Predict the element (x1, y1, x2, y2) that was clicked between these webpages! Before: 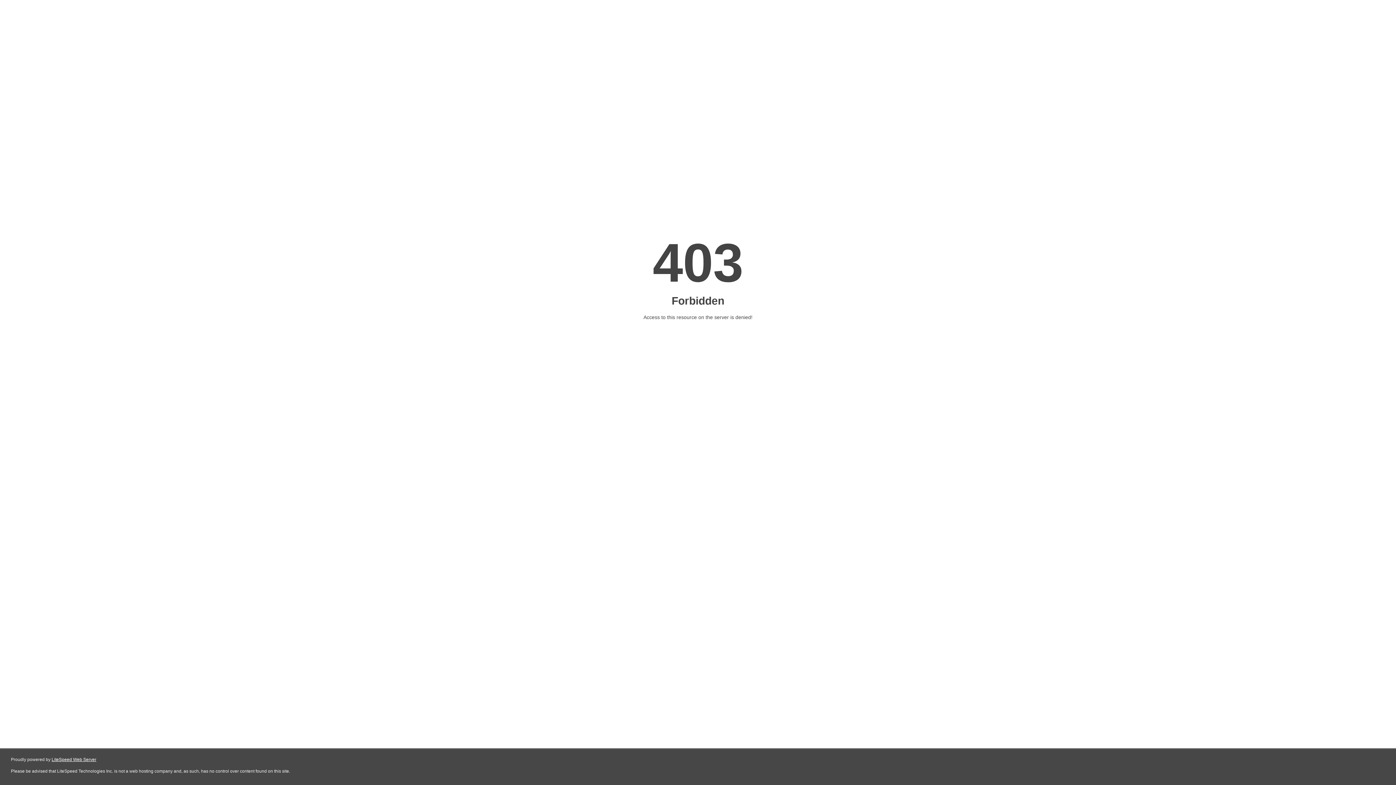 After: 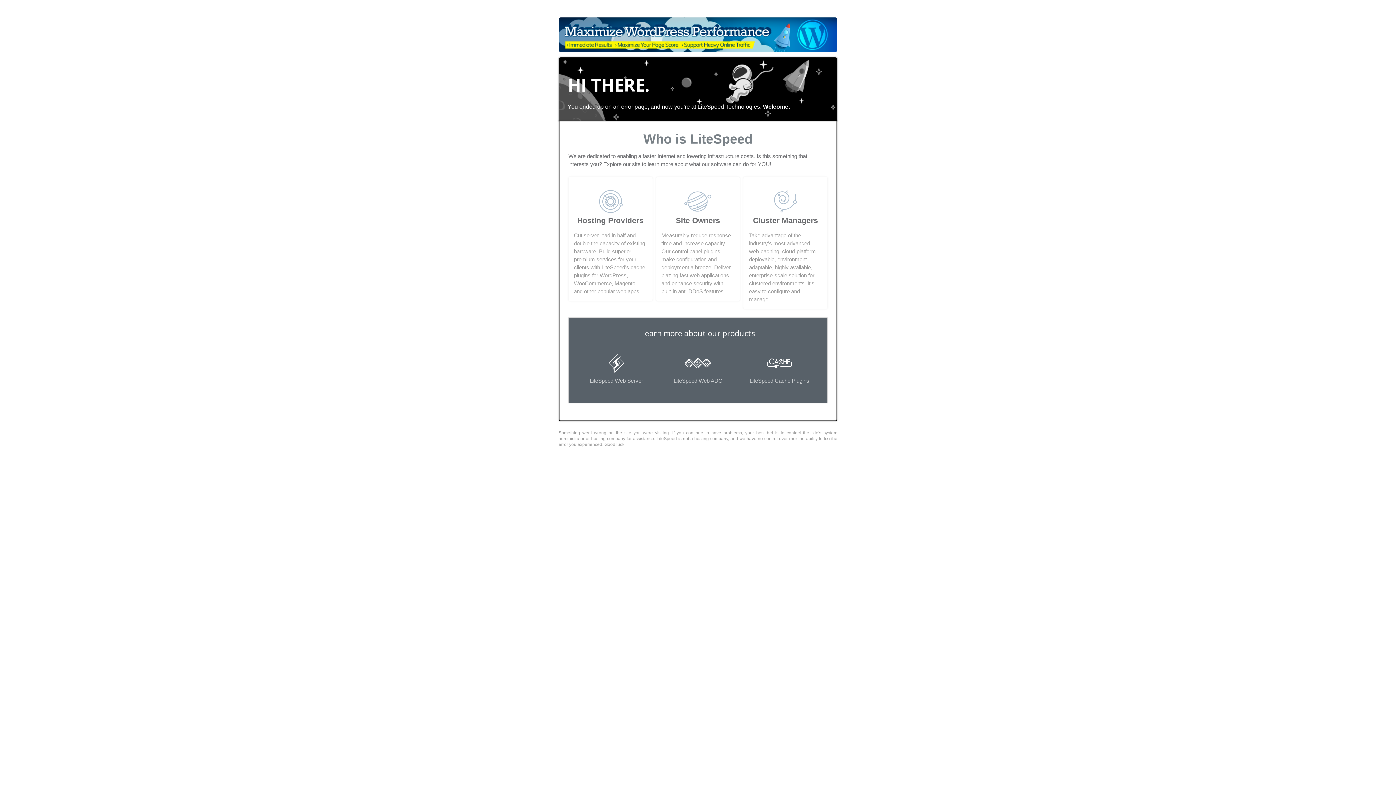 Action: bbox: (51, 757, 96, 762) label: LiteSpeed Web Server